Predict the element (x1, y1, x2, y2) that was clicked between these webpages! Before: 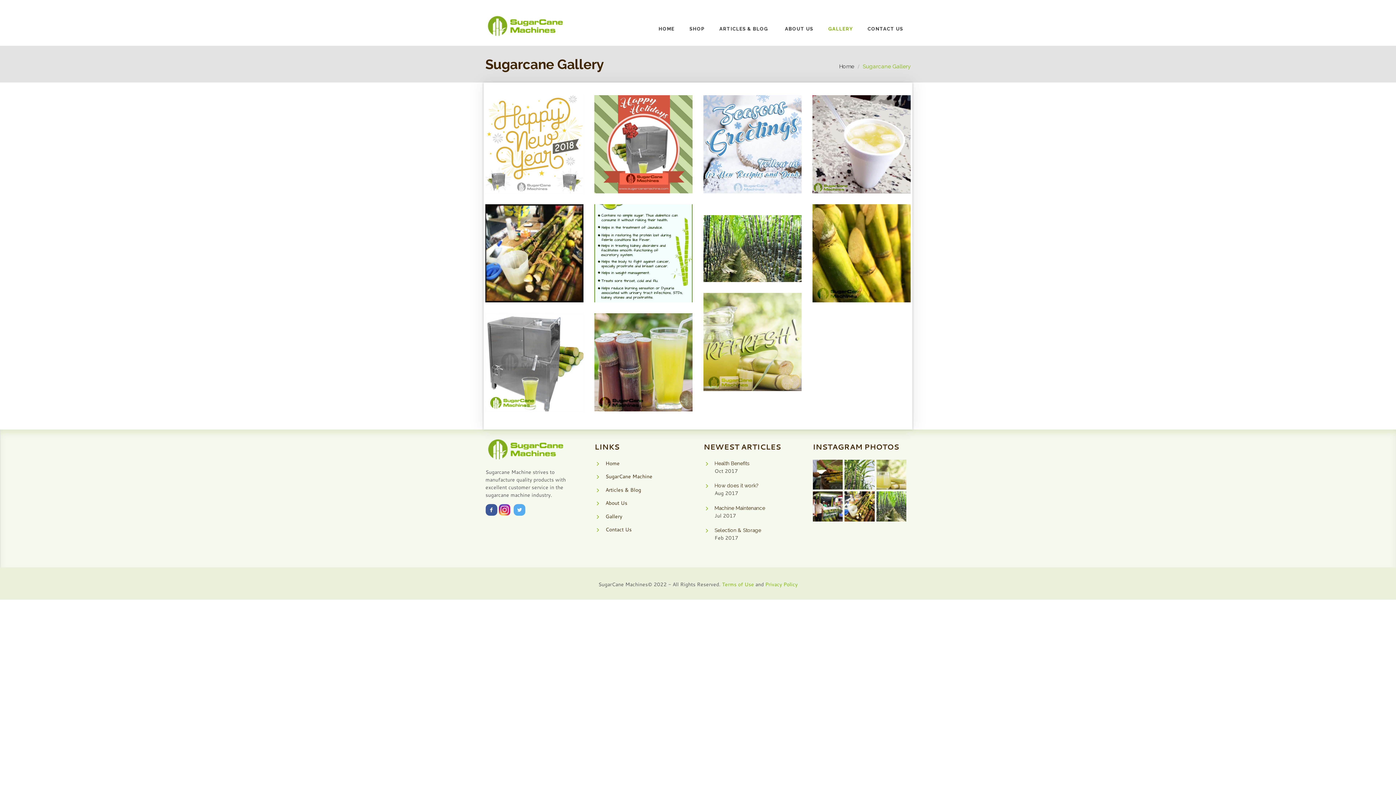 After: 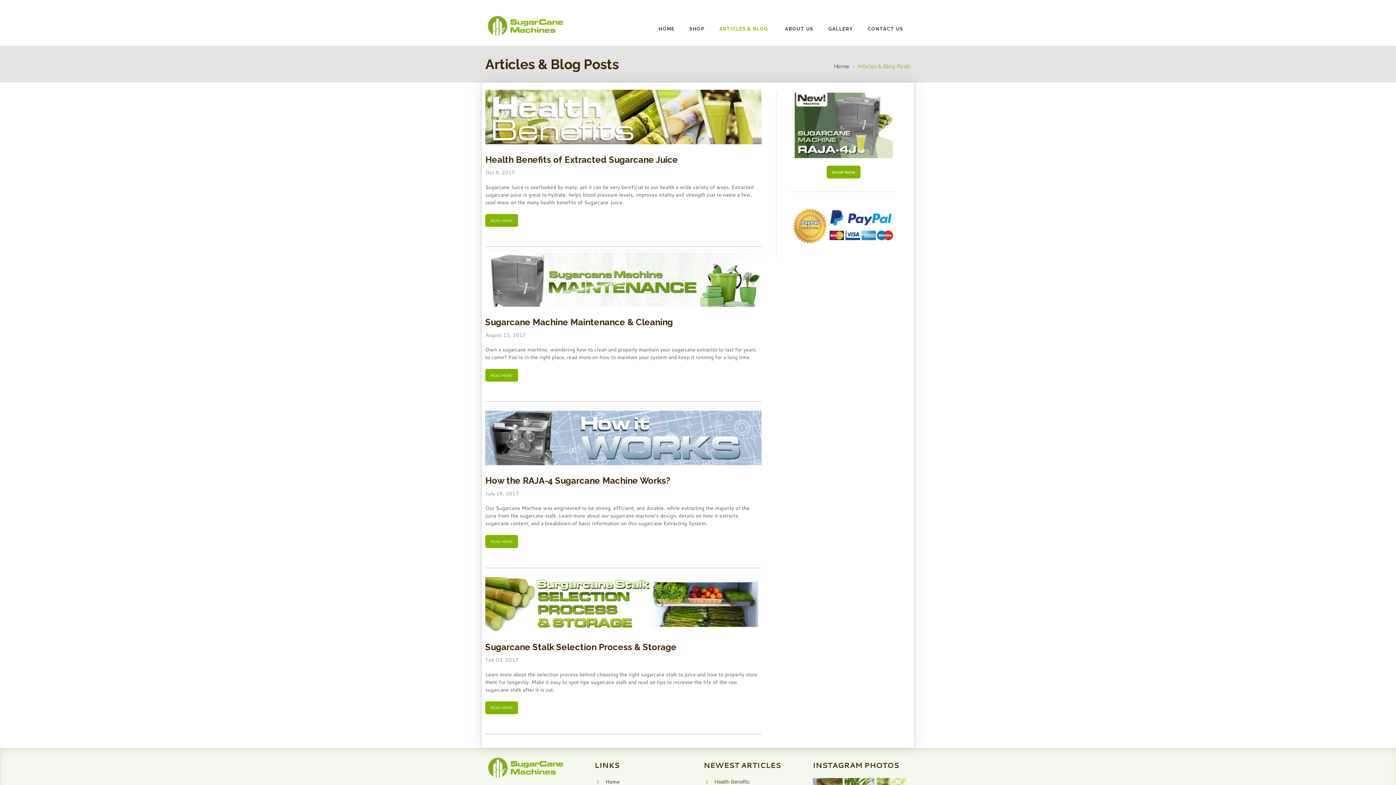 Action: label: Articles & Blog bbox: (605, 195, 641, 202)